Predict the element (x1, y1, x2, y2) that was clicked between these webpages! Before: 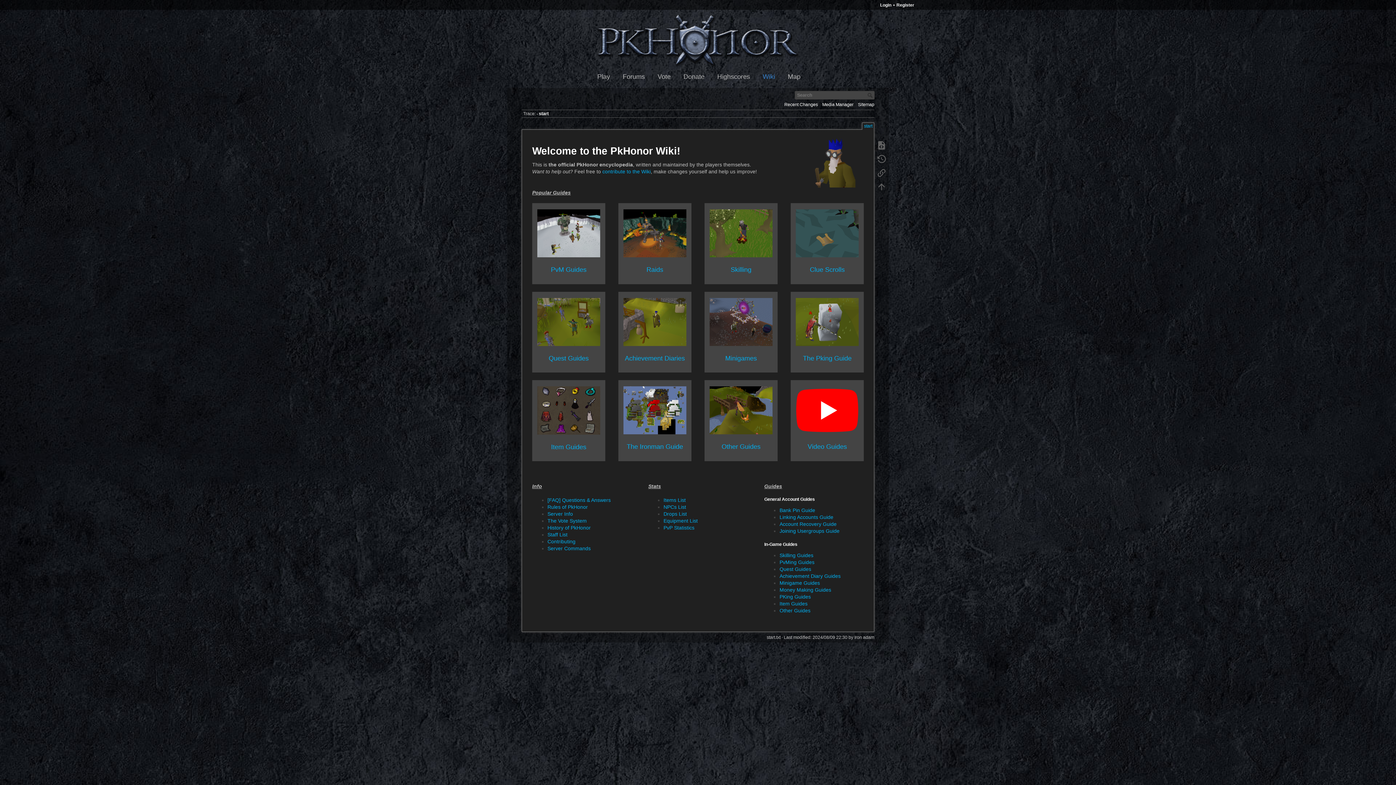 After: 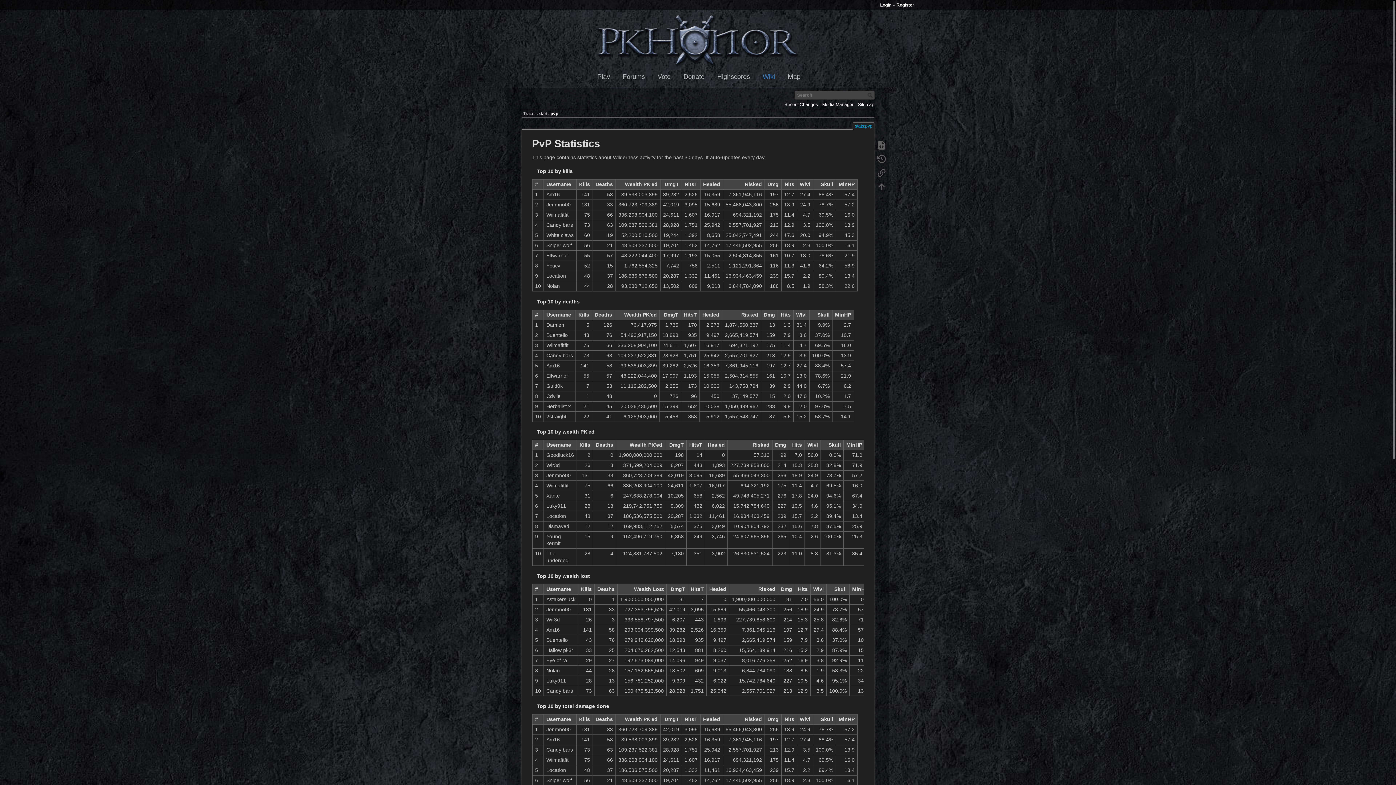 Action: label: PvP Statistics bbox: (663, 525, 694, 531)